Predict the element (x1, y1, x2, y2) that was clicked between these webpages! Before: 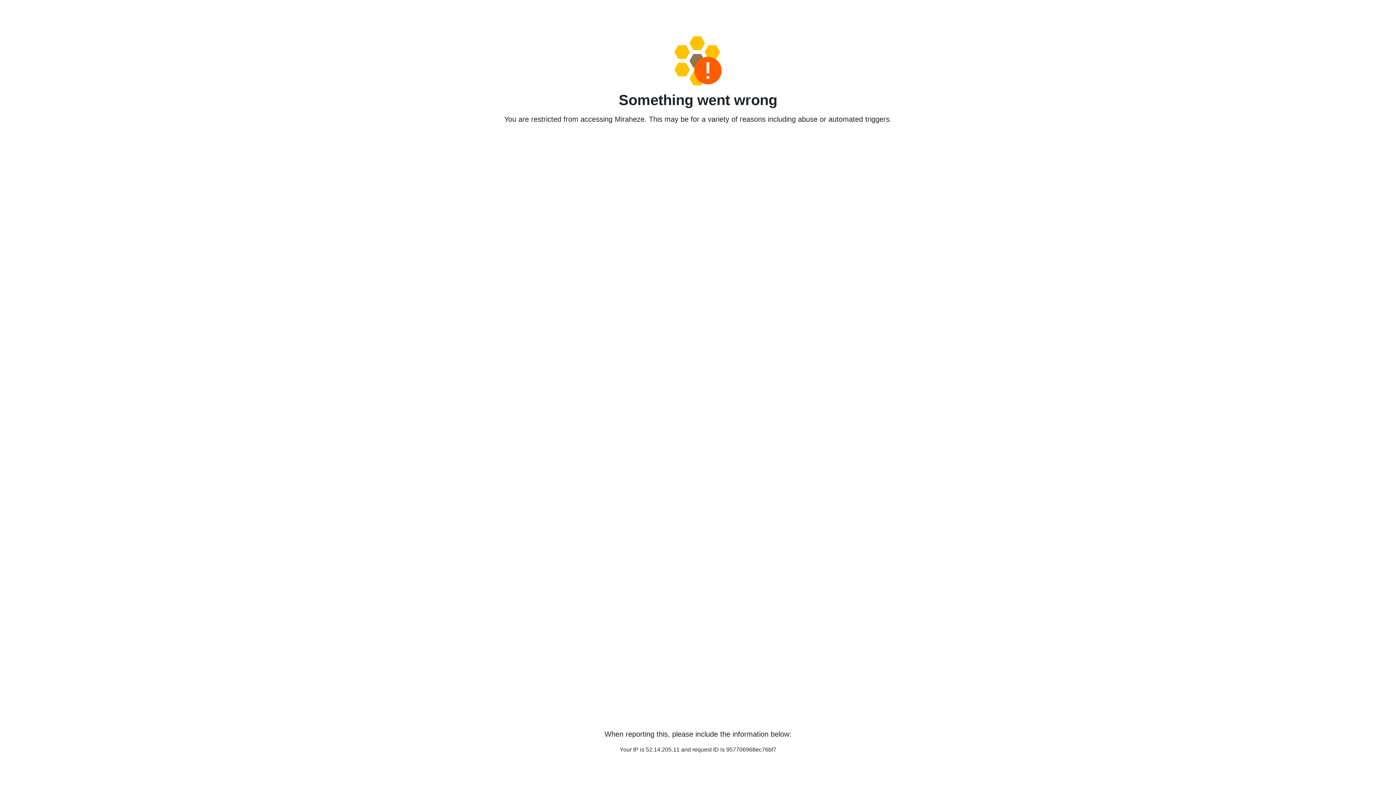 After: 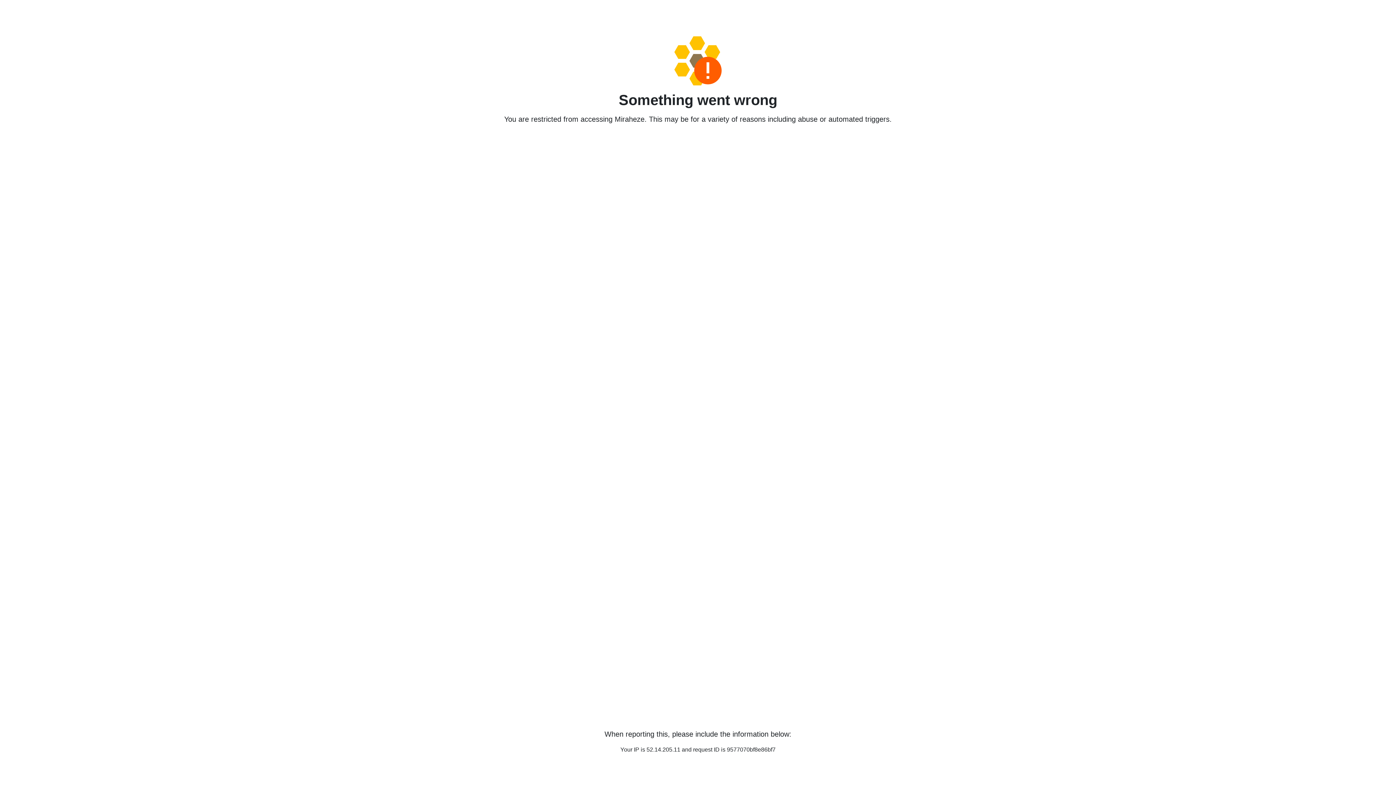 Action: bbox: (458, 36, 938, 85)